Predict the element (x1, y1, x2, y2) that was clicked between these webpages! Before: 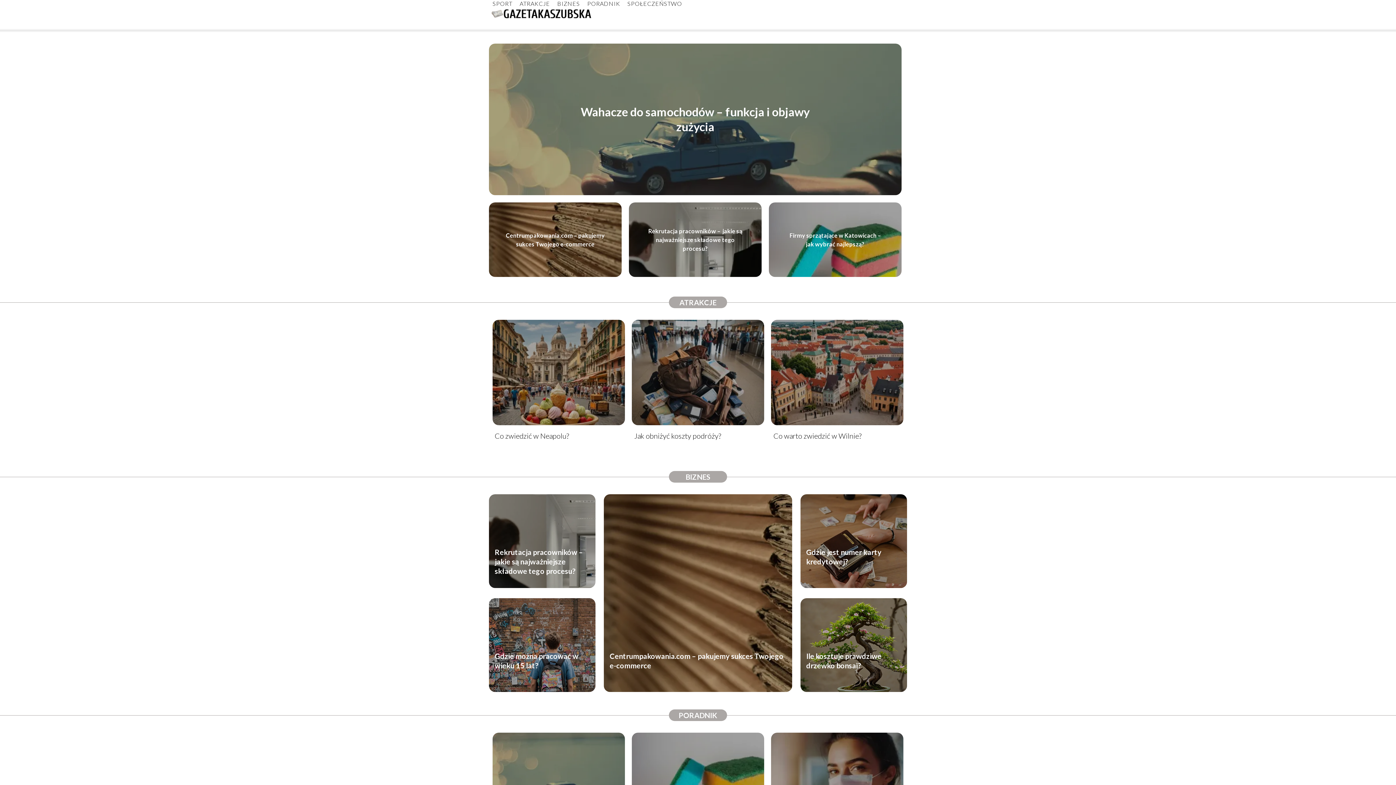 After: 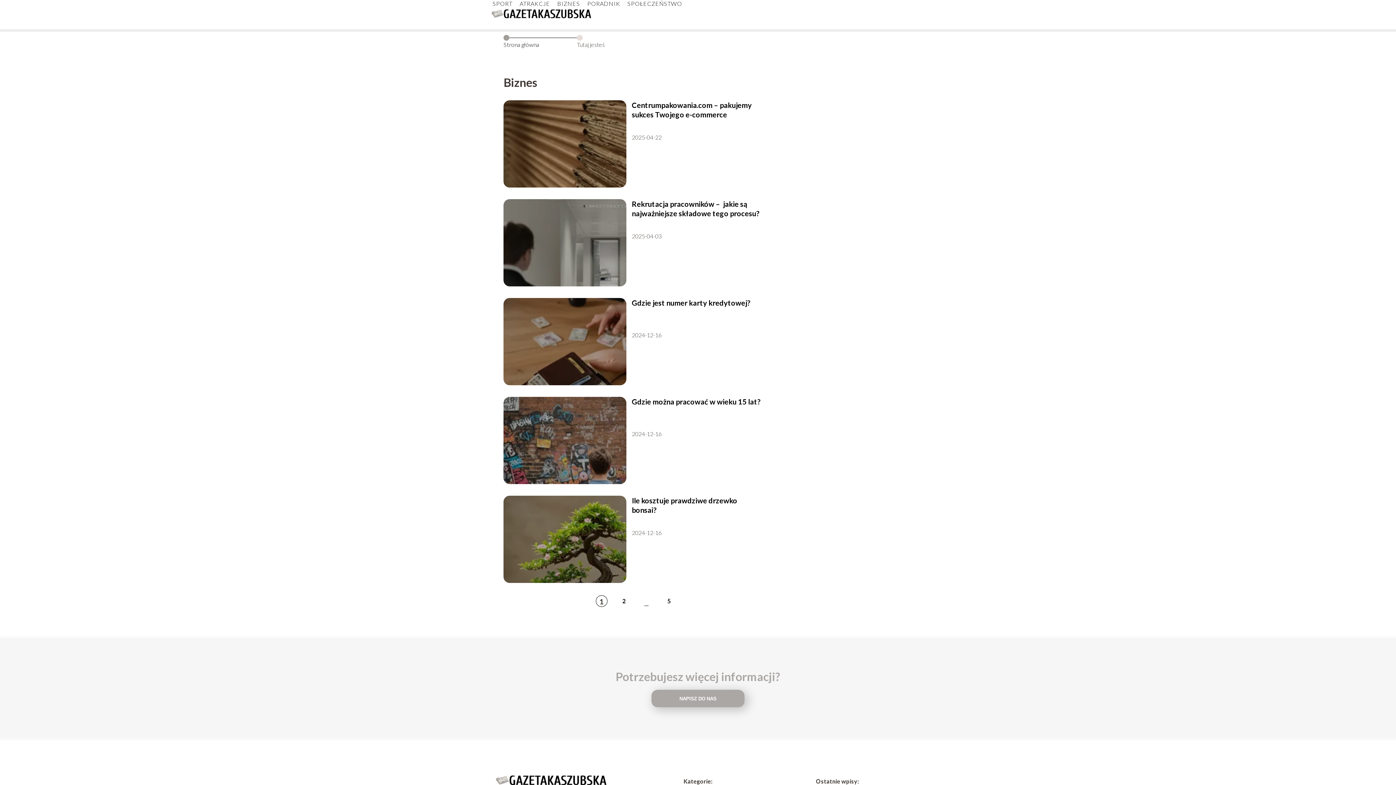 Action: bbox: (685, 472, 710, 481) label: BIZNES